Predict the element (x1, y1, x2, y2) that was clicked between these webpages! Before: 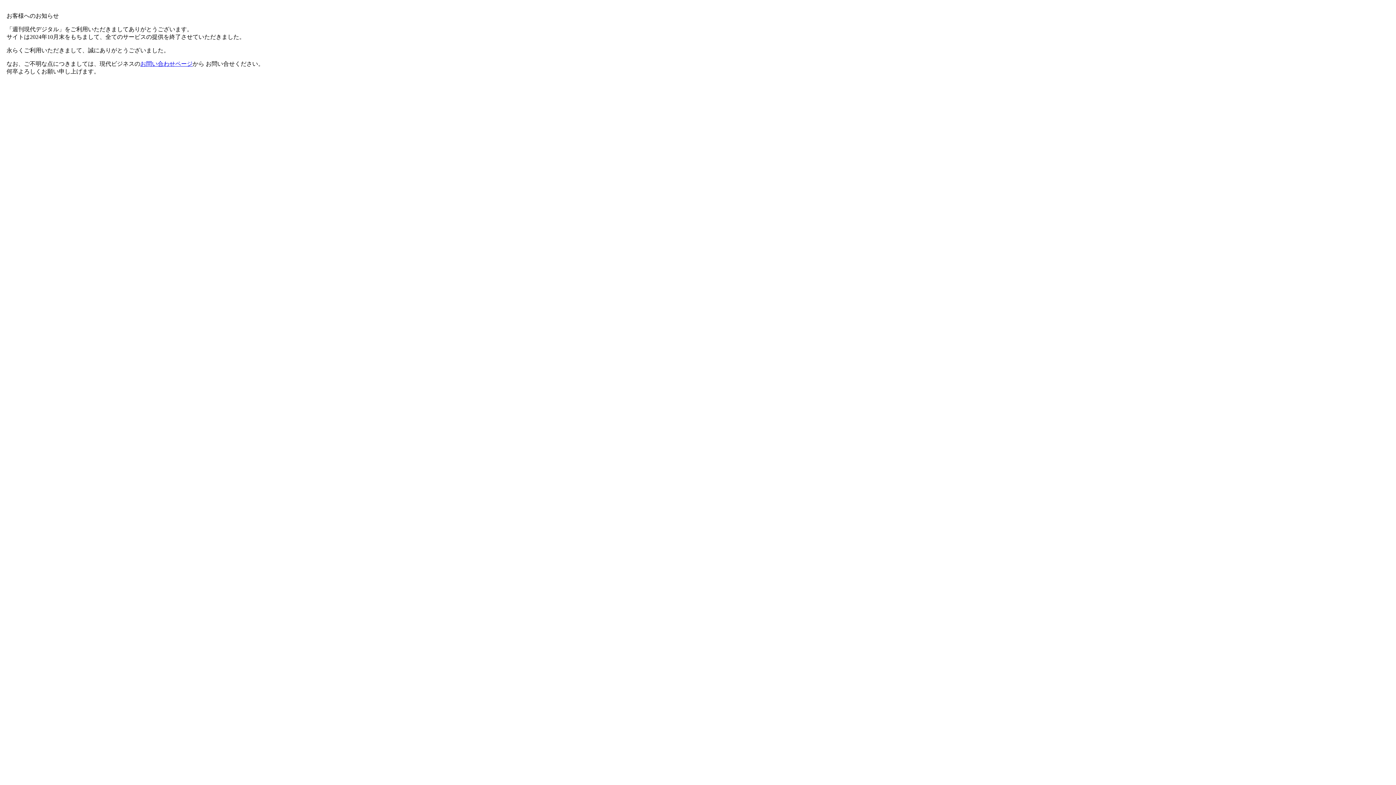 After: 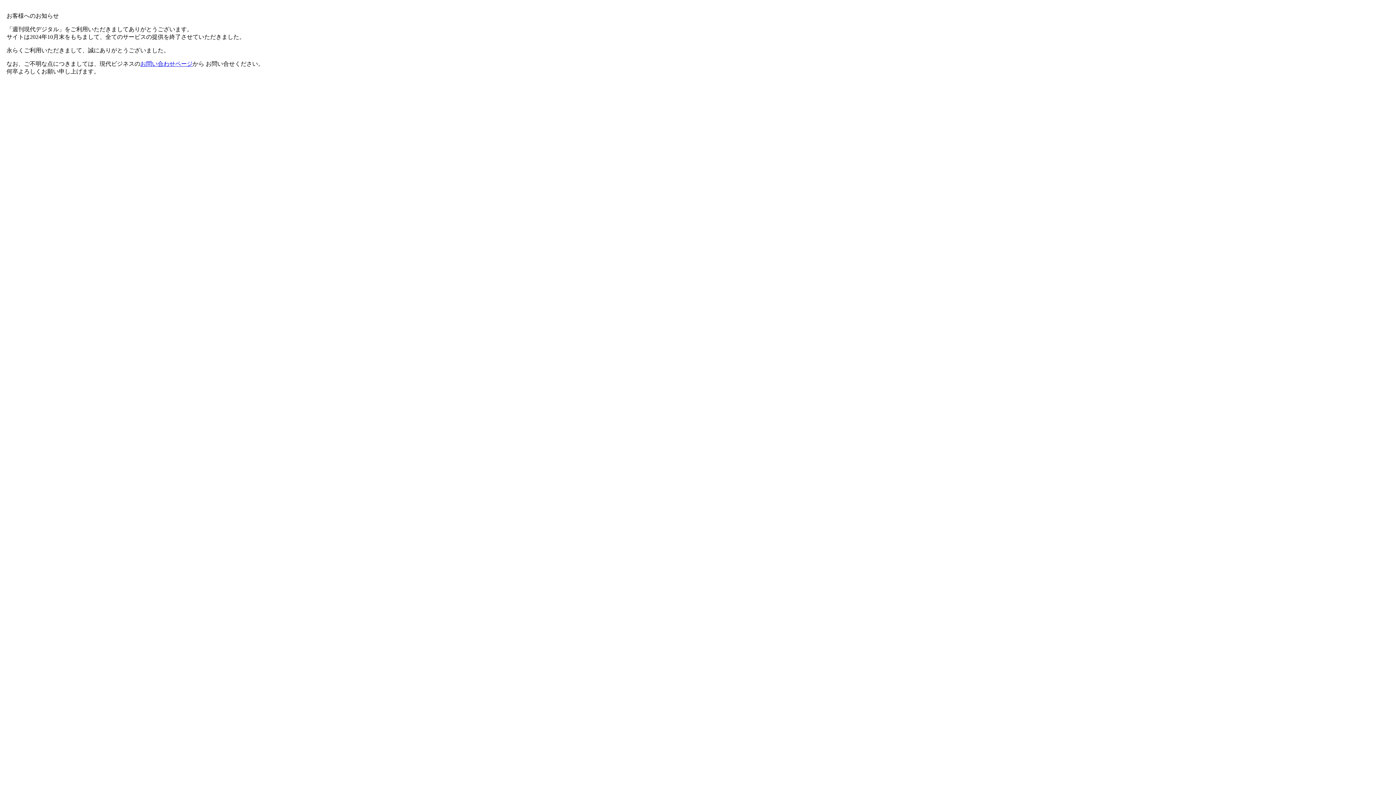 Action: bbox: (140, 60, 192, 66) label: お問い合わせページ